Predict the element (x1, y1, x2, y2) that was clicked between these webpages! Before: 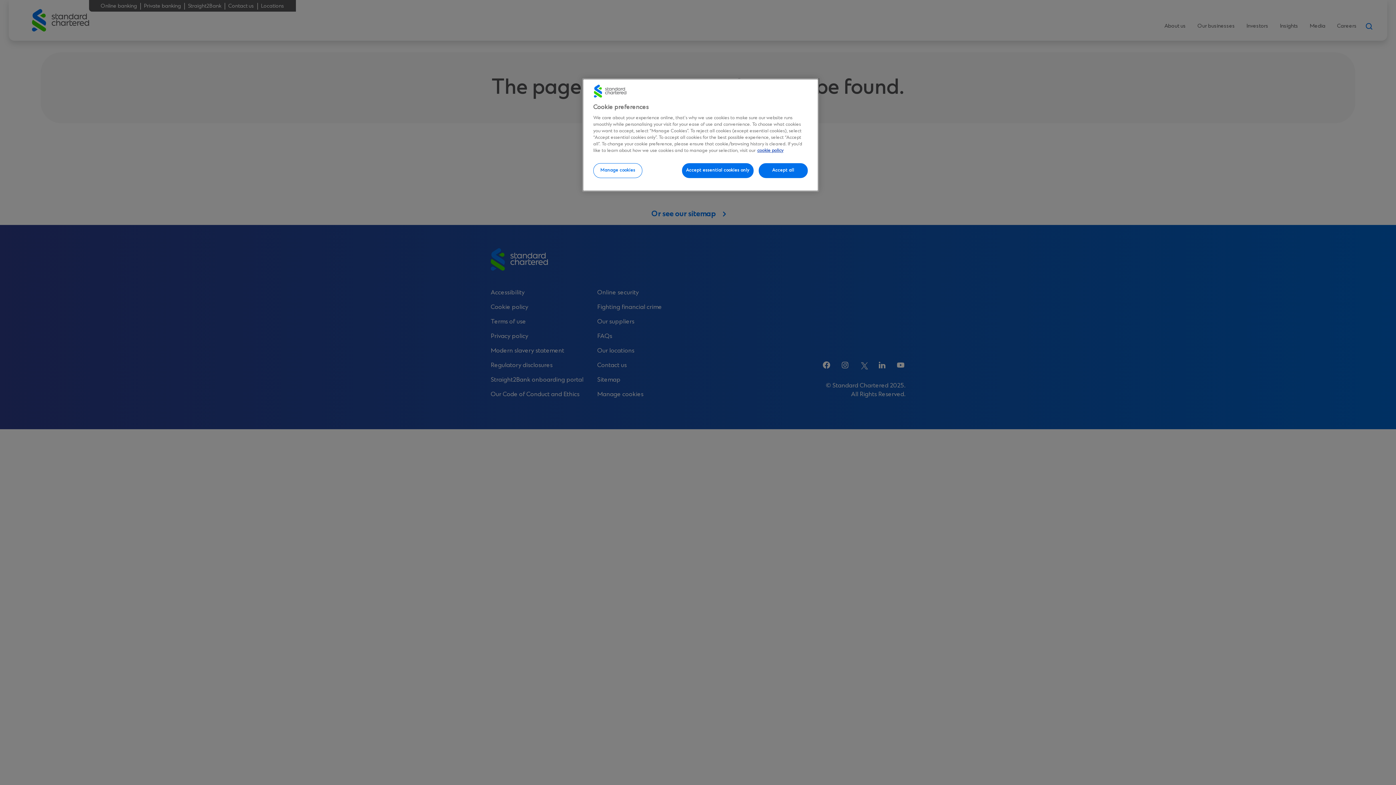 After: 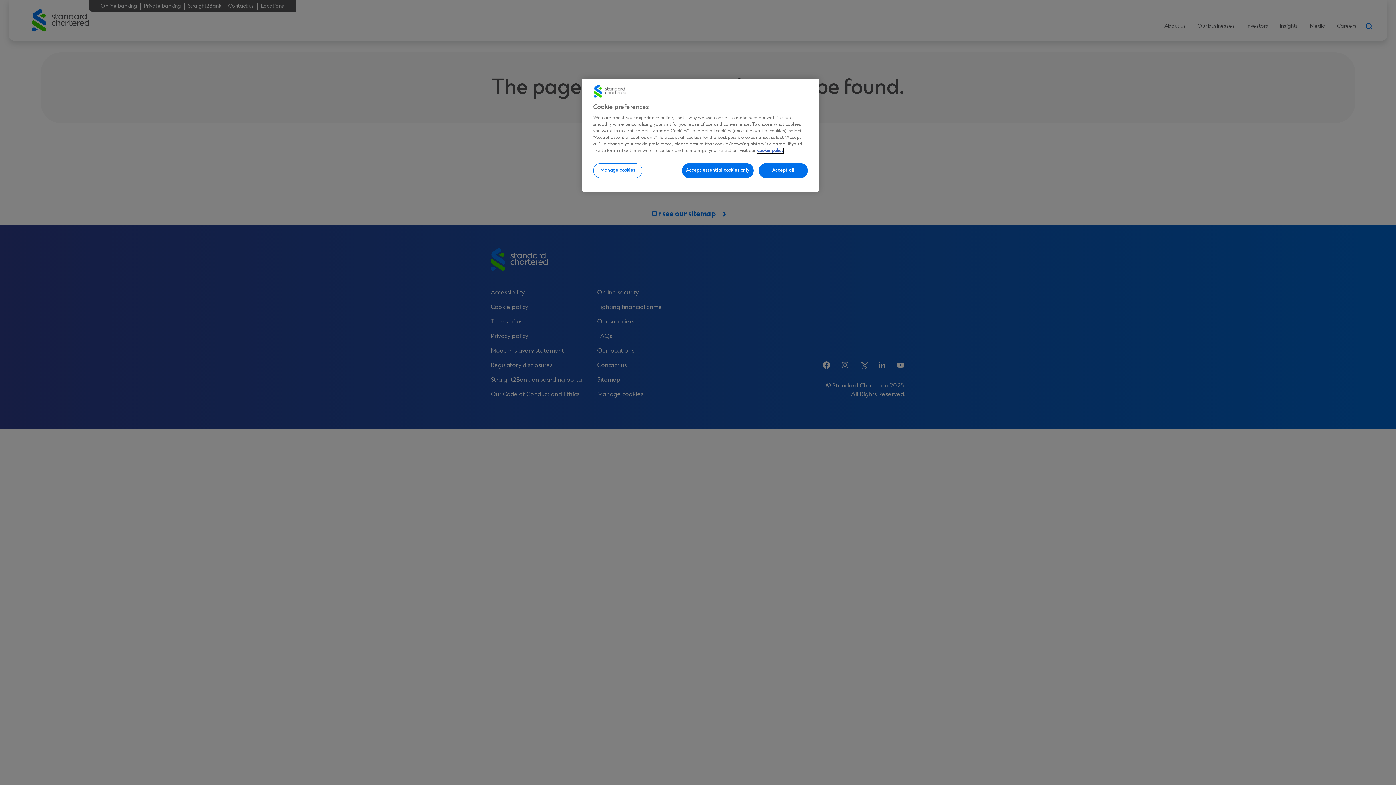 Action: label: More information about your privacy, opens in a new tab bbox: (757, 148, 783, 153)